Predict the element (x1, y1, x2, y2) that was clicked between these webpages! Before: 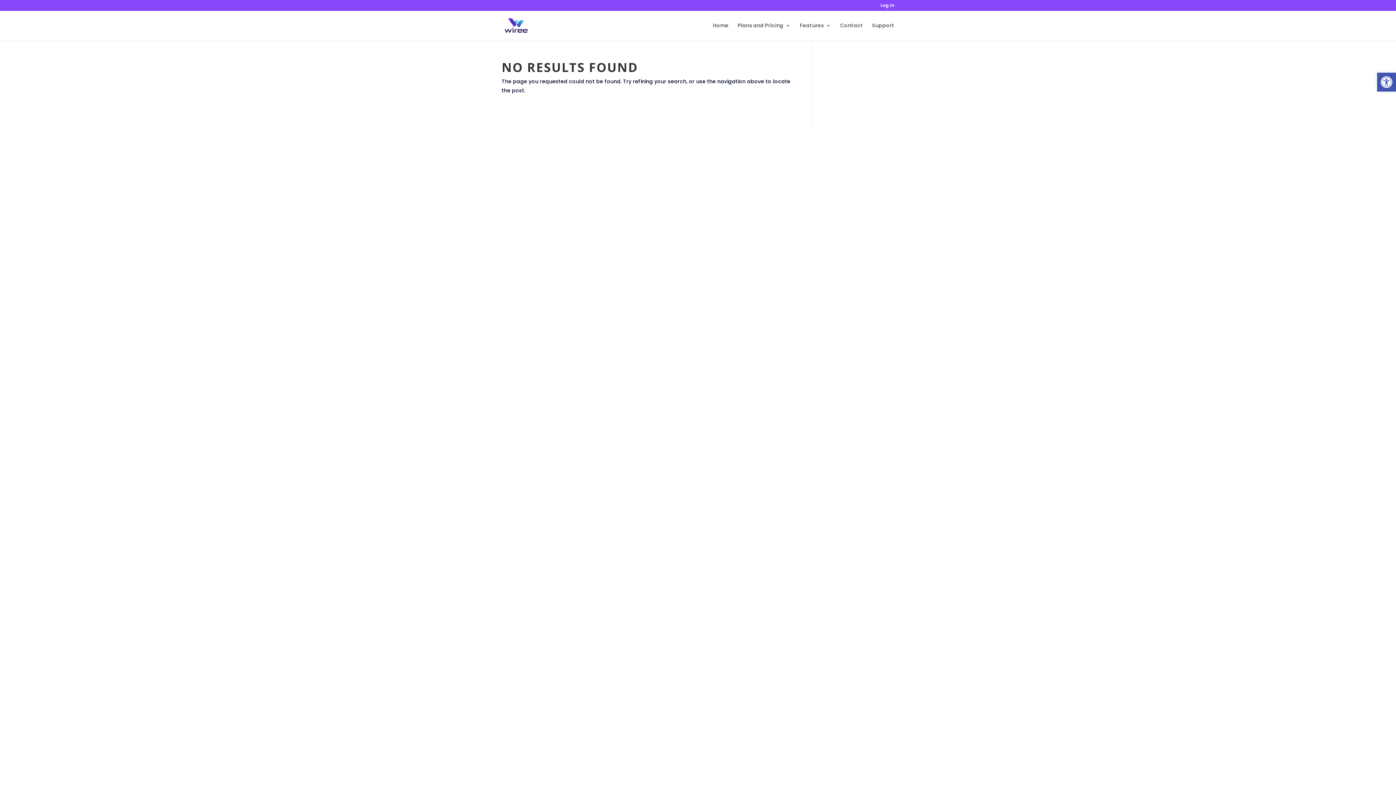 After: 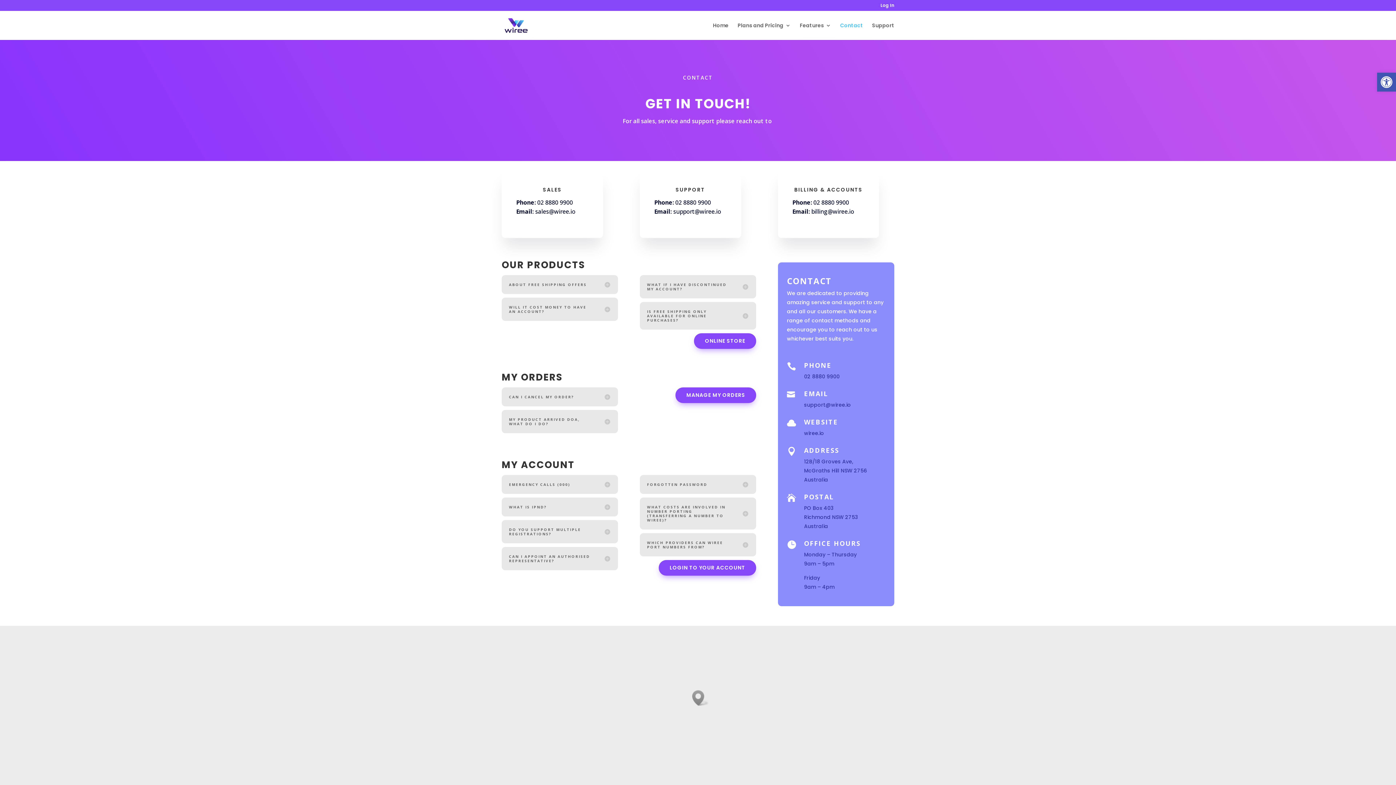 Action: label: Contact bbox: (840, 22, 863, 40)